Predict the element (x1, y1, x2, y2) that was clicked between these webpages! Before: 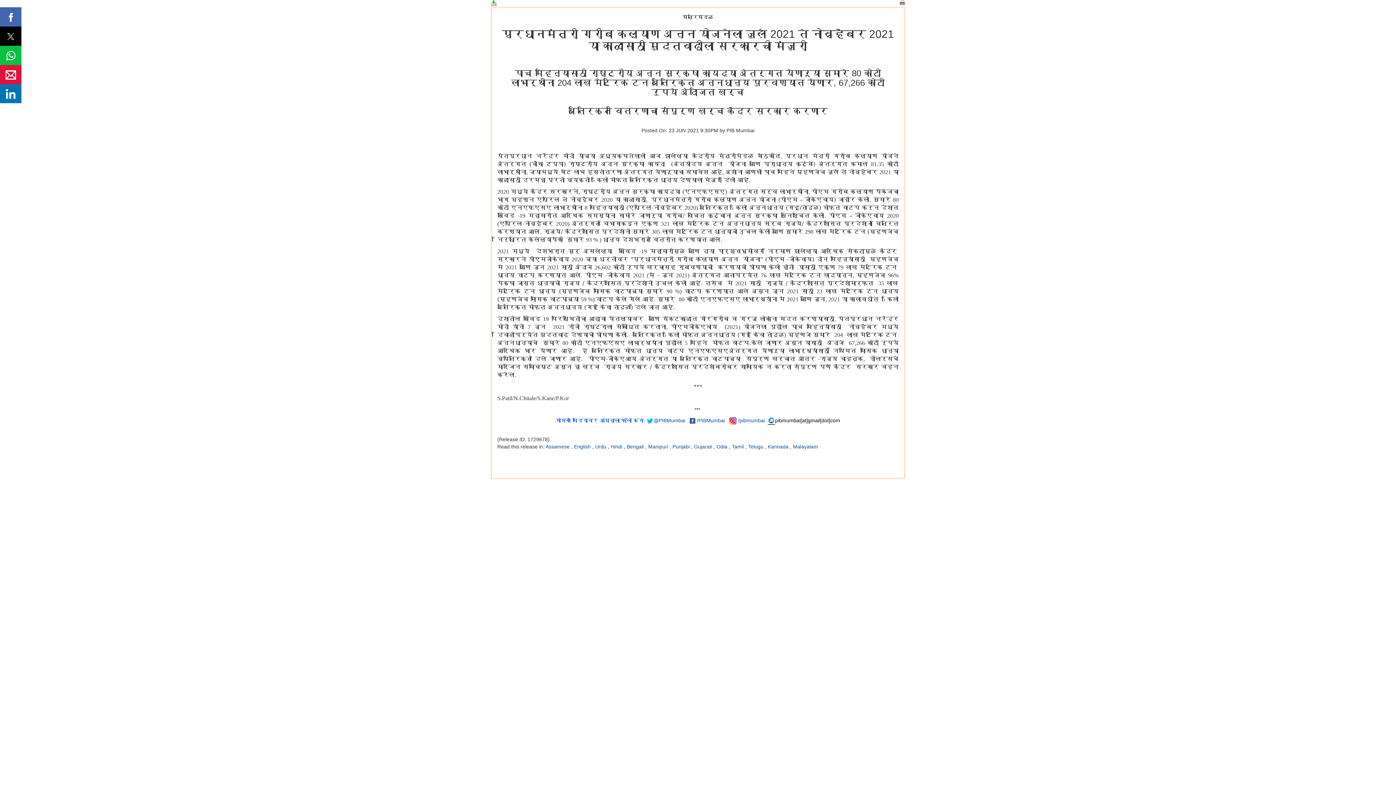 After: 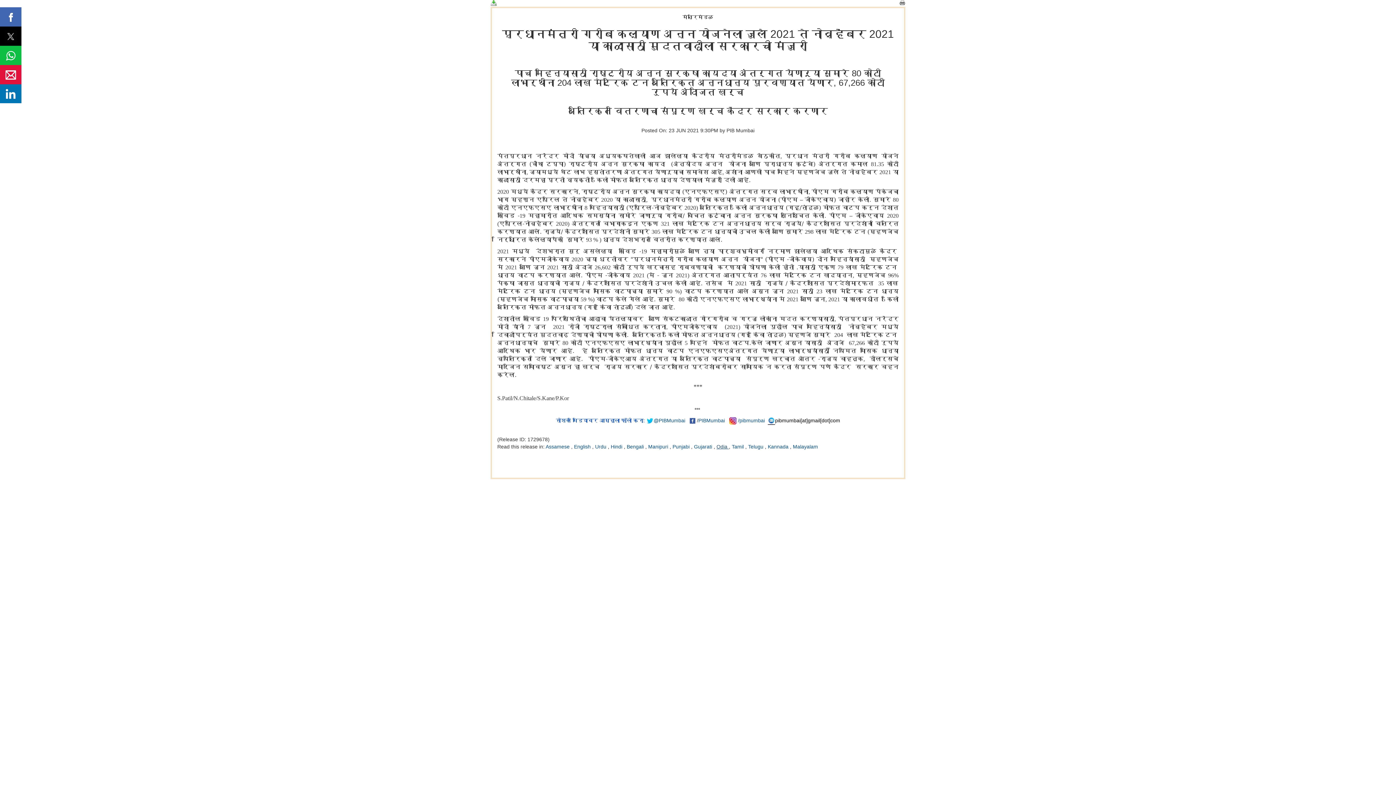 Action: bbox: (716, 444, 729, 449) label: Odia 